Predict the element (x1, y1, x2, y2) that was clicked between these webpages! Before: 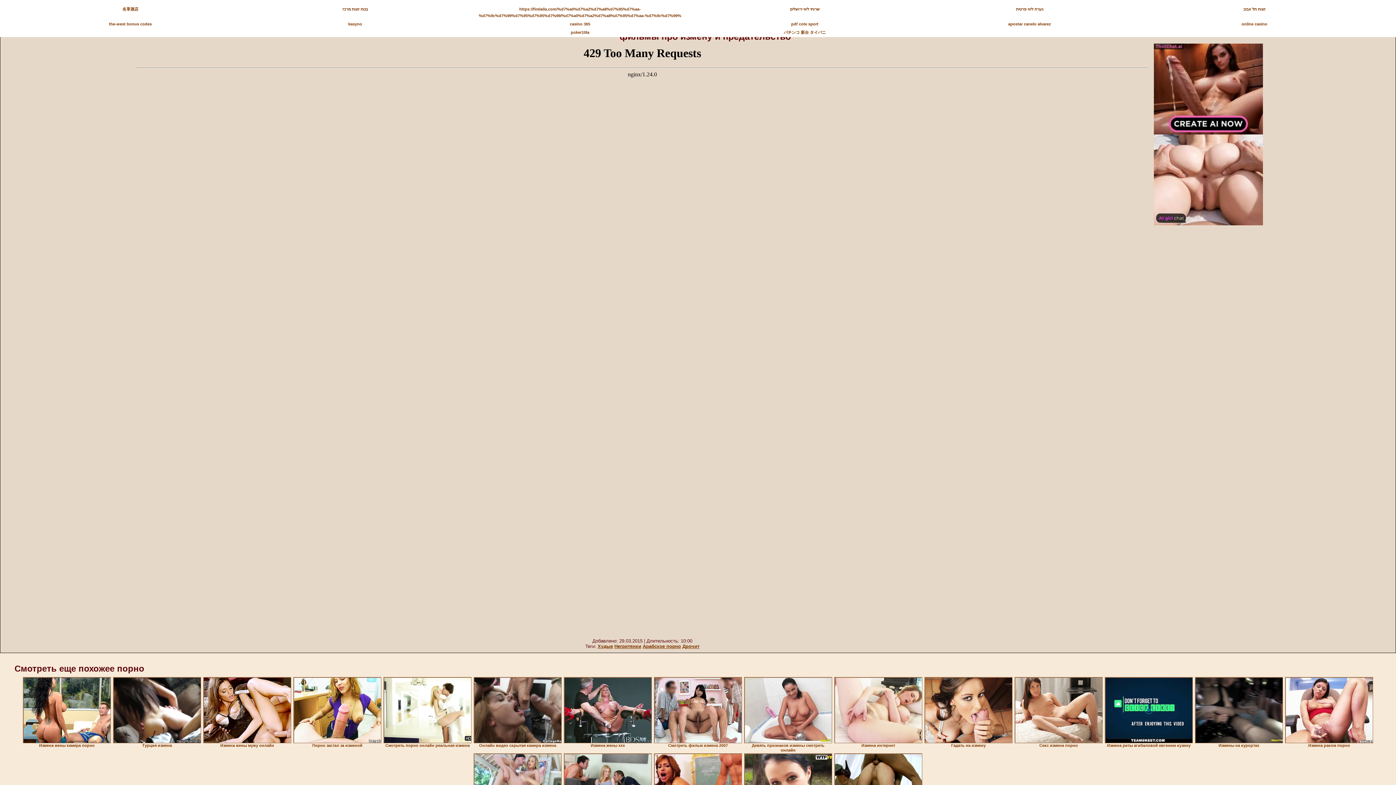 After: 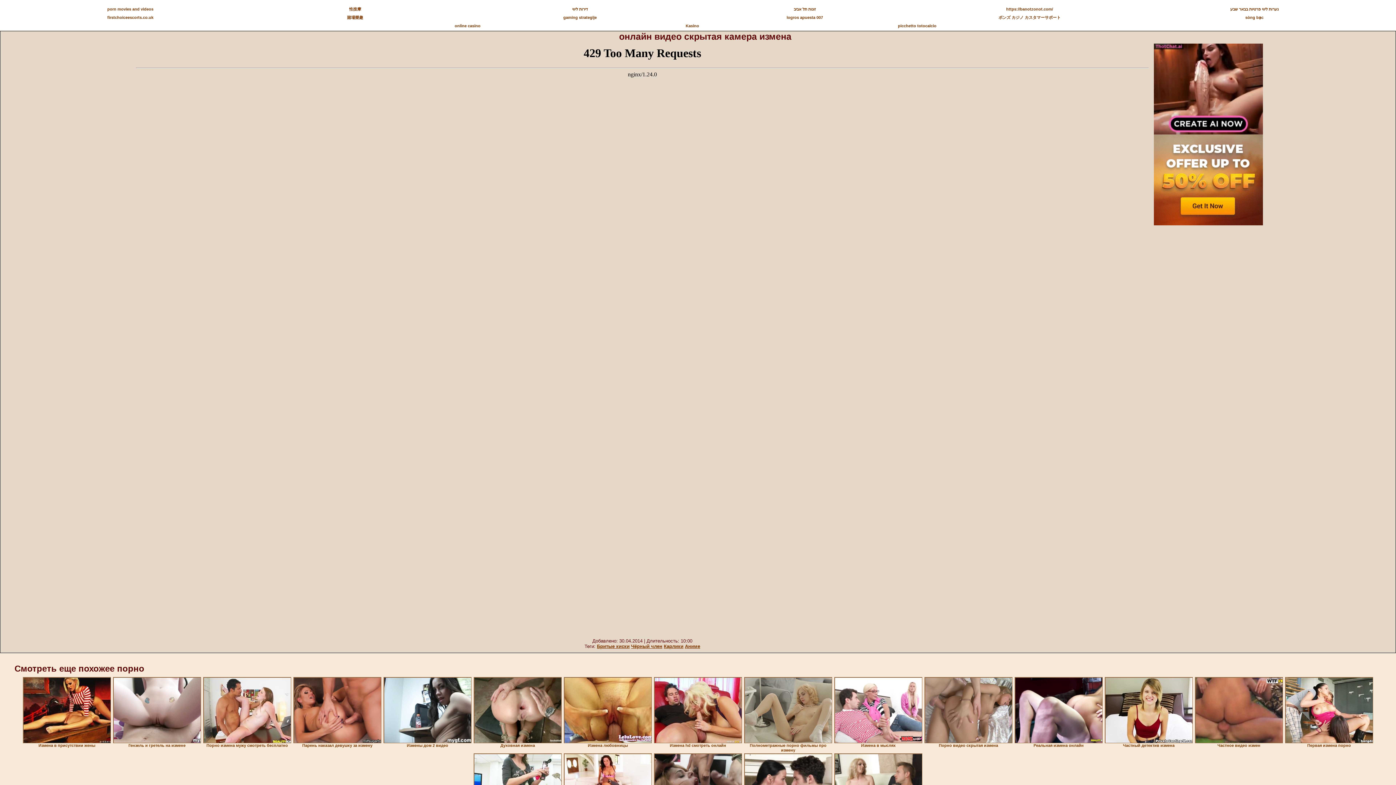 Action: bbox: (473, 677, 561, 743)